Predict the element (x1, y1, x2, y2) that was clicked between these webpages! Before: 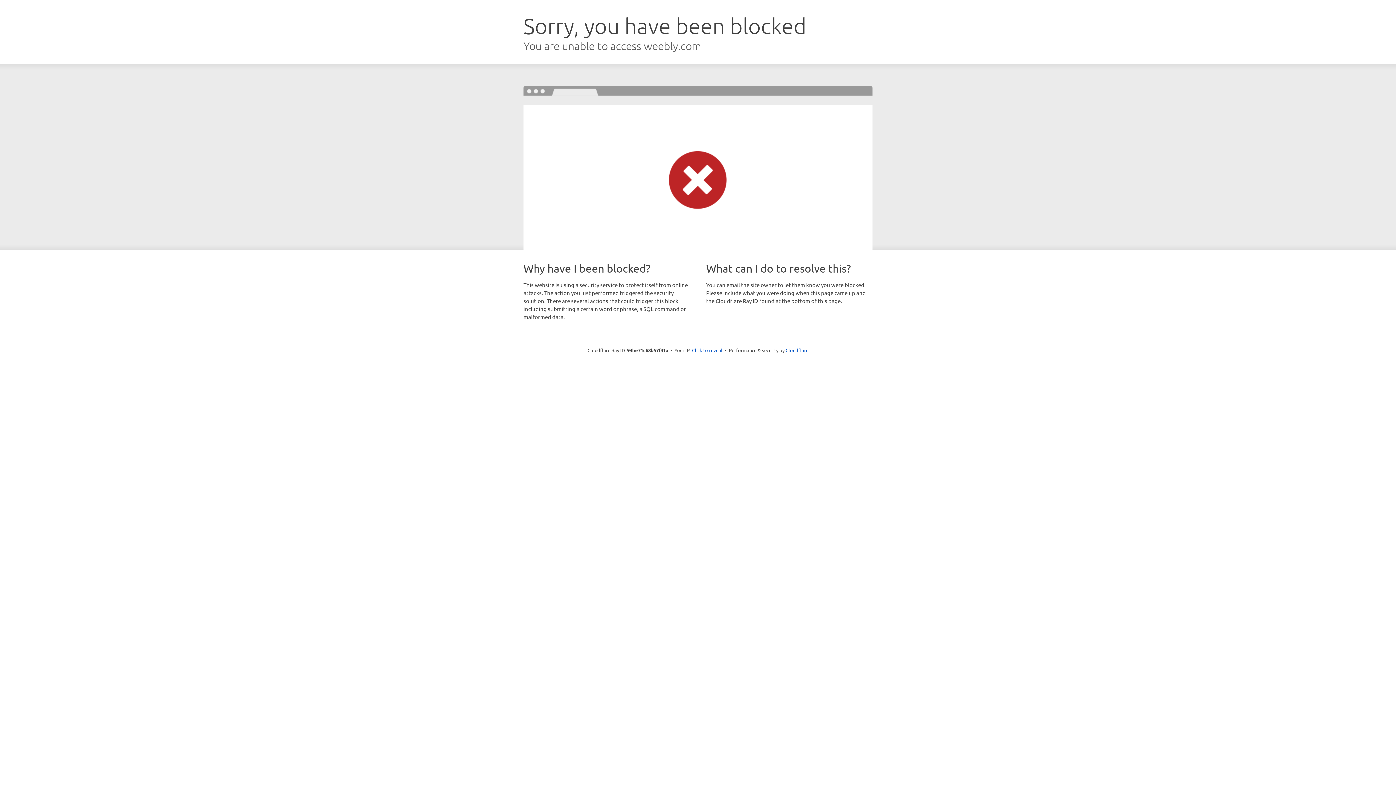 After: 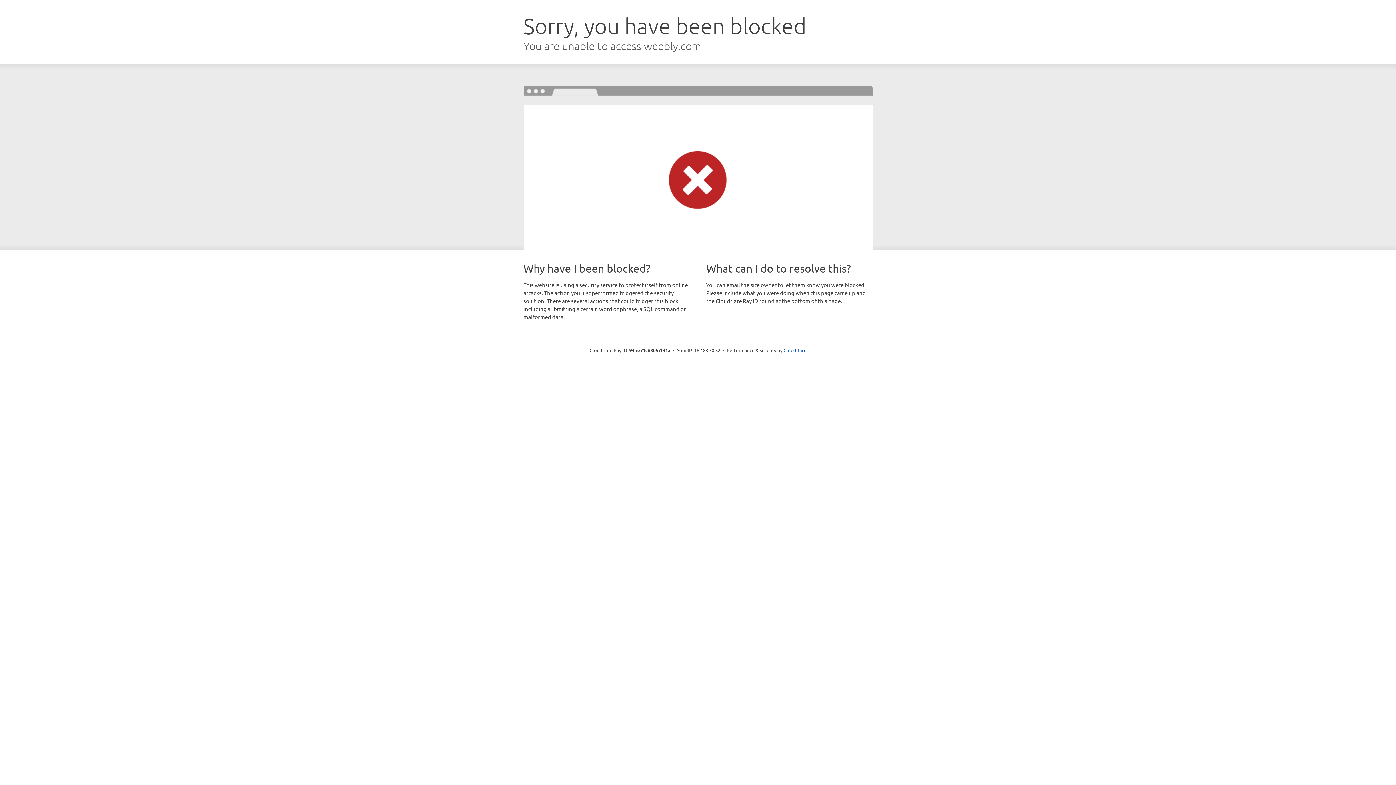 Action: bbox: (692, 346, 722, 353) label: Click to reveal